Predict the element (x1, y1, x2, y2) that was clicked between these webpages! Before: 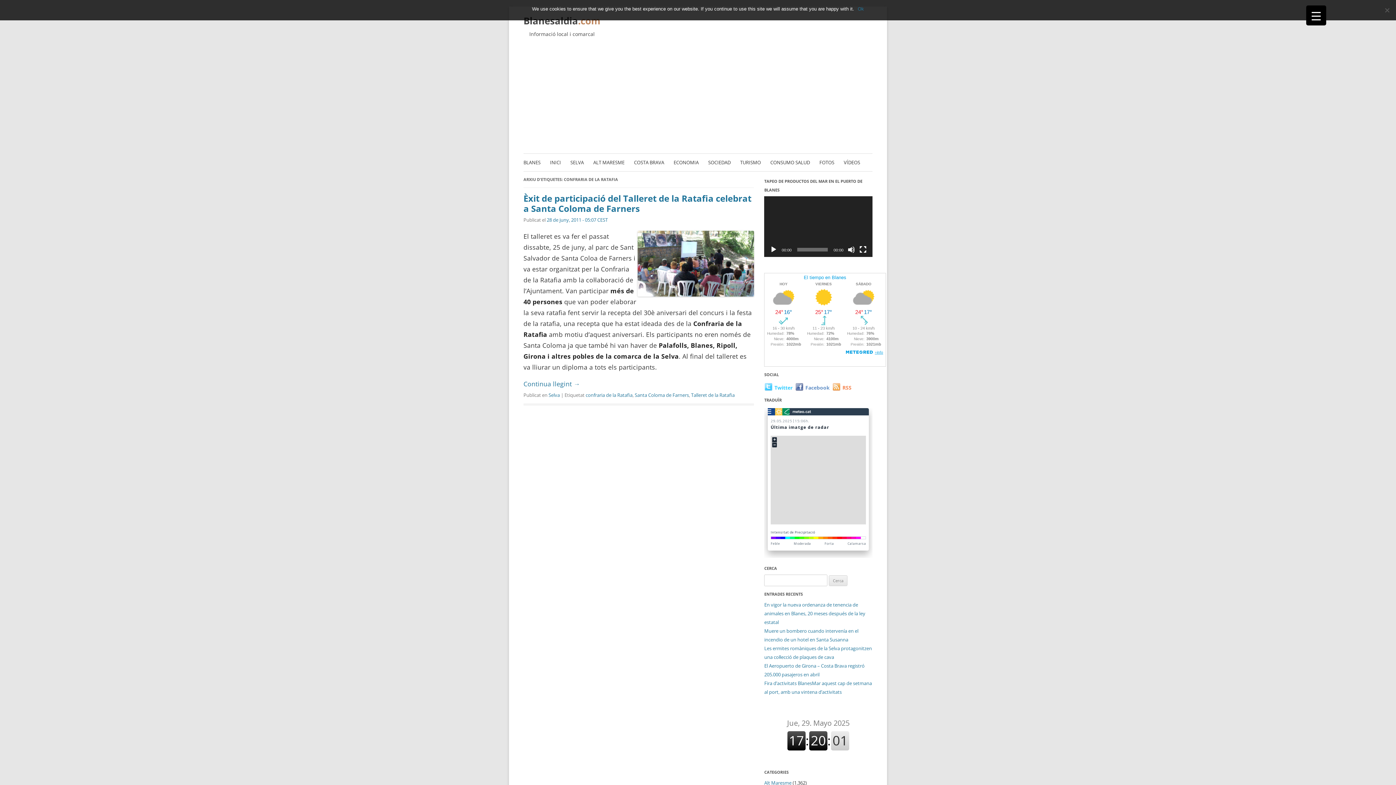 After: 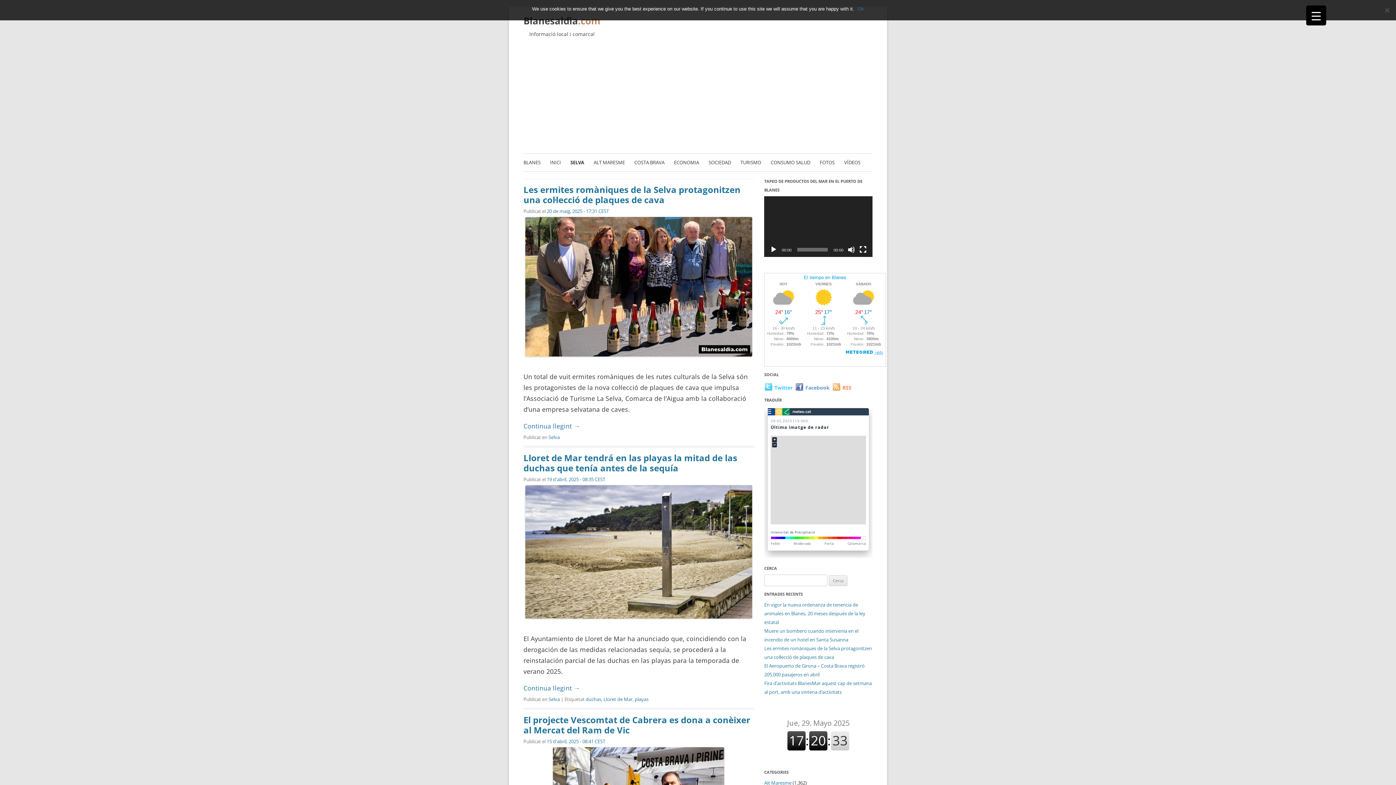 Action: bbox: (548, 391, 560, 398) label: Selva